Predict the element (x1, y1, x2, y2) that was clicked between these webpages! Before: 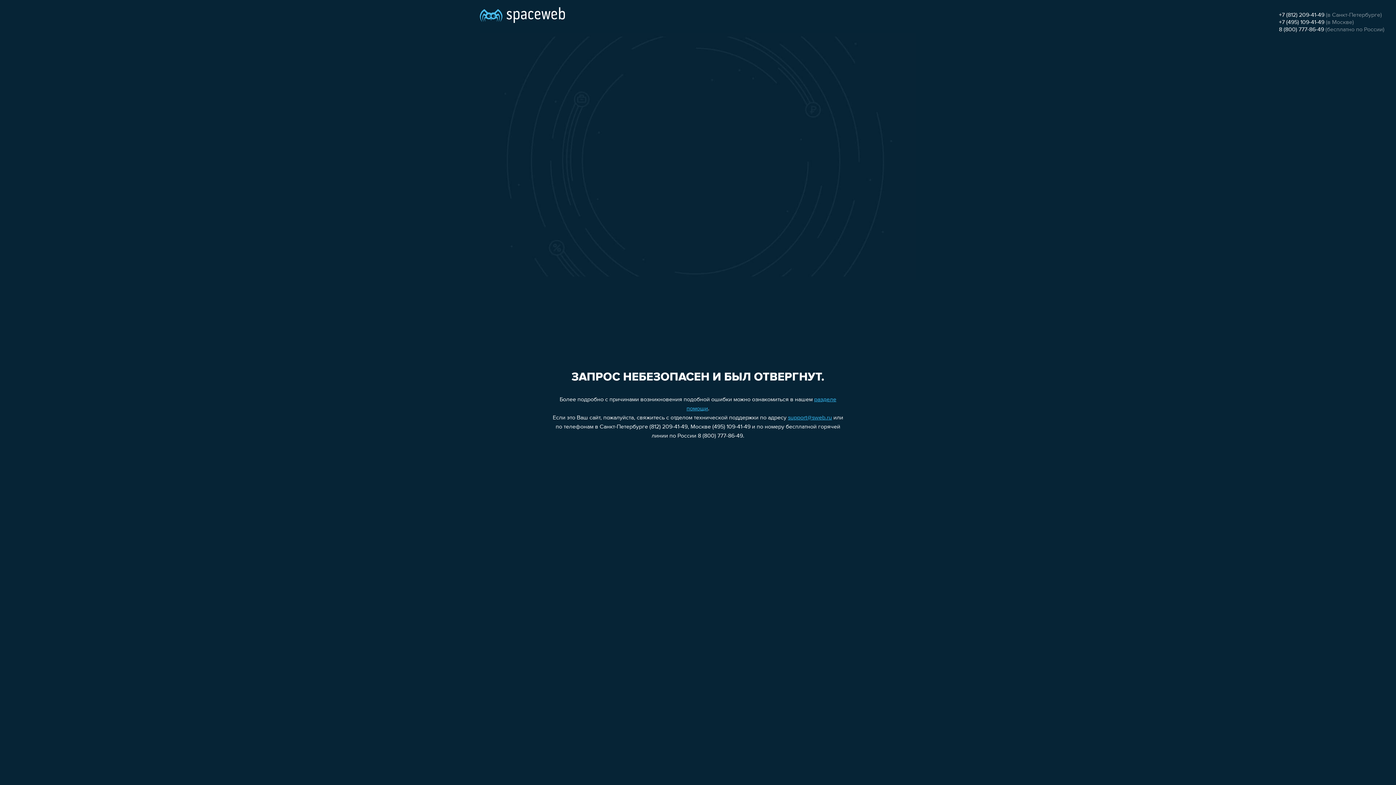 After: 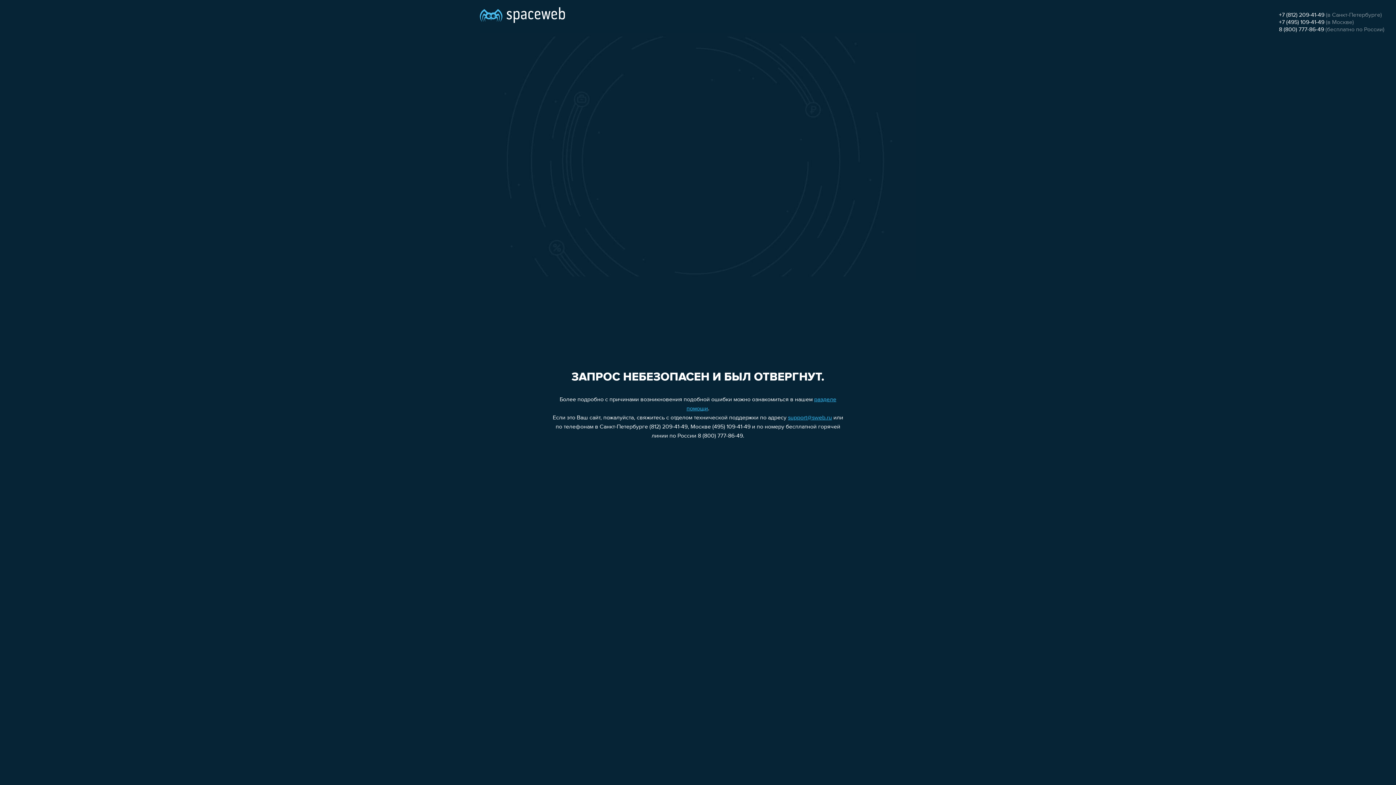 Action: label: support@sweb.ru bbox: (788, 415, 832, 421)